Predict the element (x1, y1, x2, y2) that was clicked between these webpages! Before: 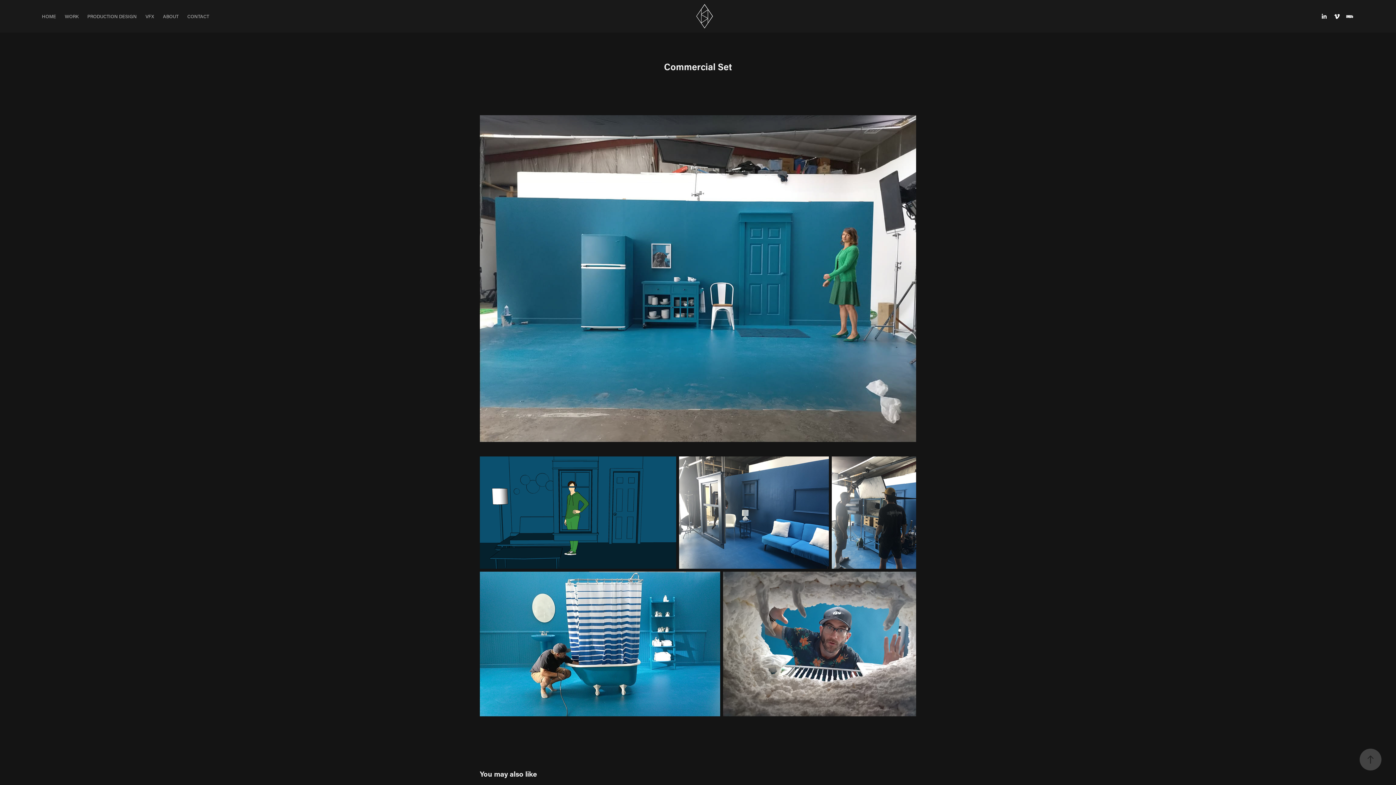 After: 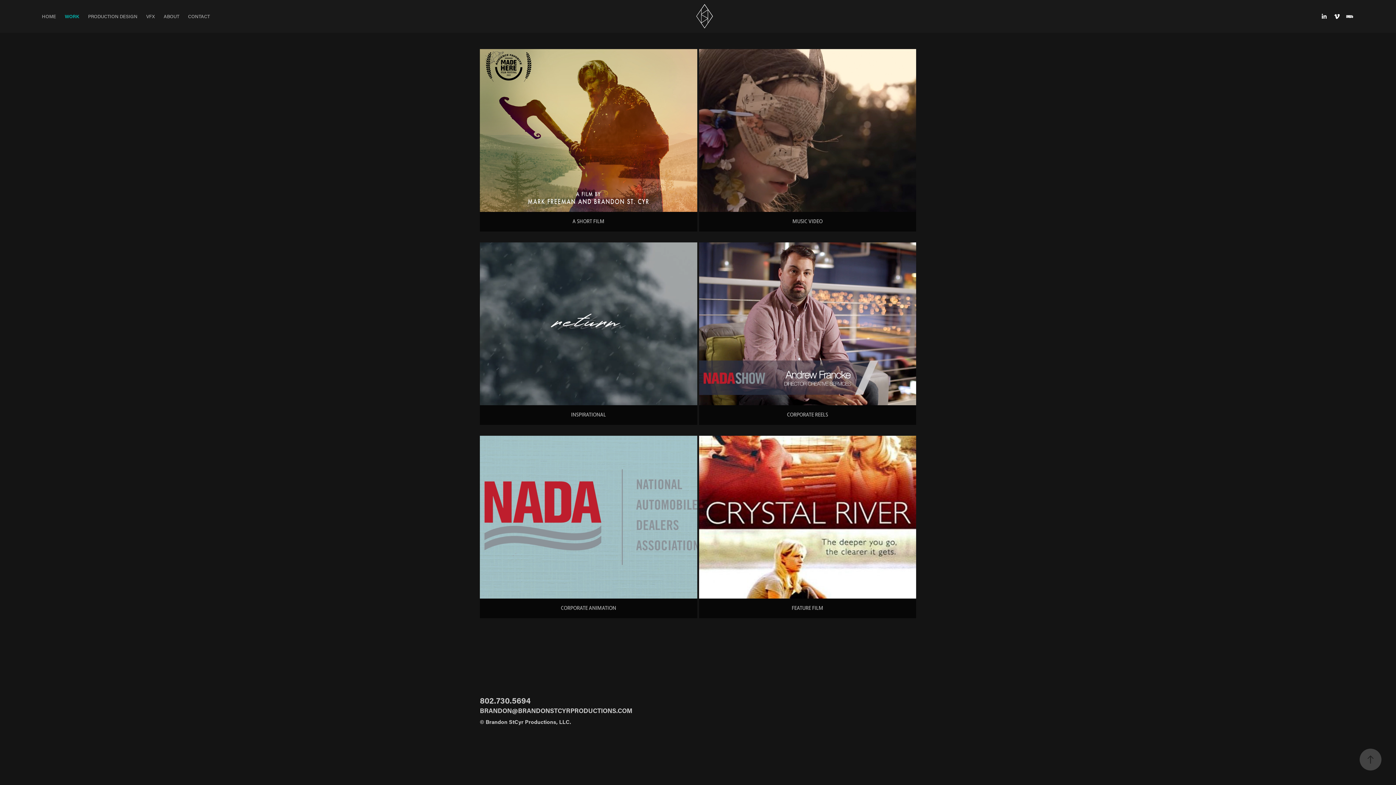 Action: bbox: (64, 13, 78, 19) label: WORK